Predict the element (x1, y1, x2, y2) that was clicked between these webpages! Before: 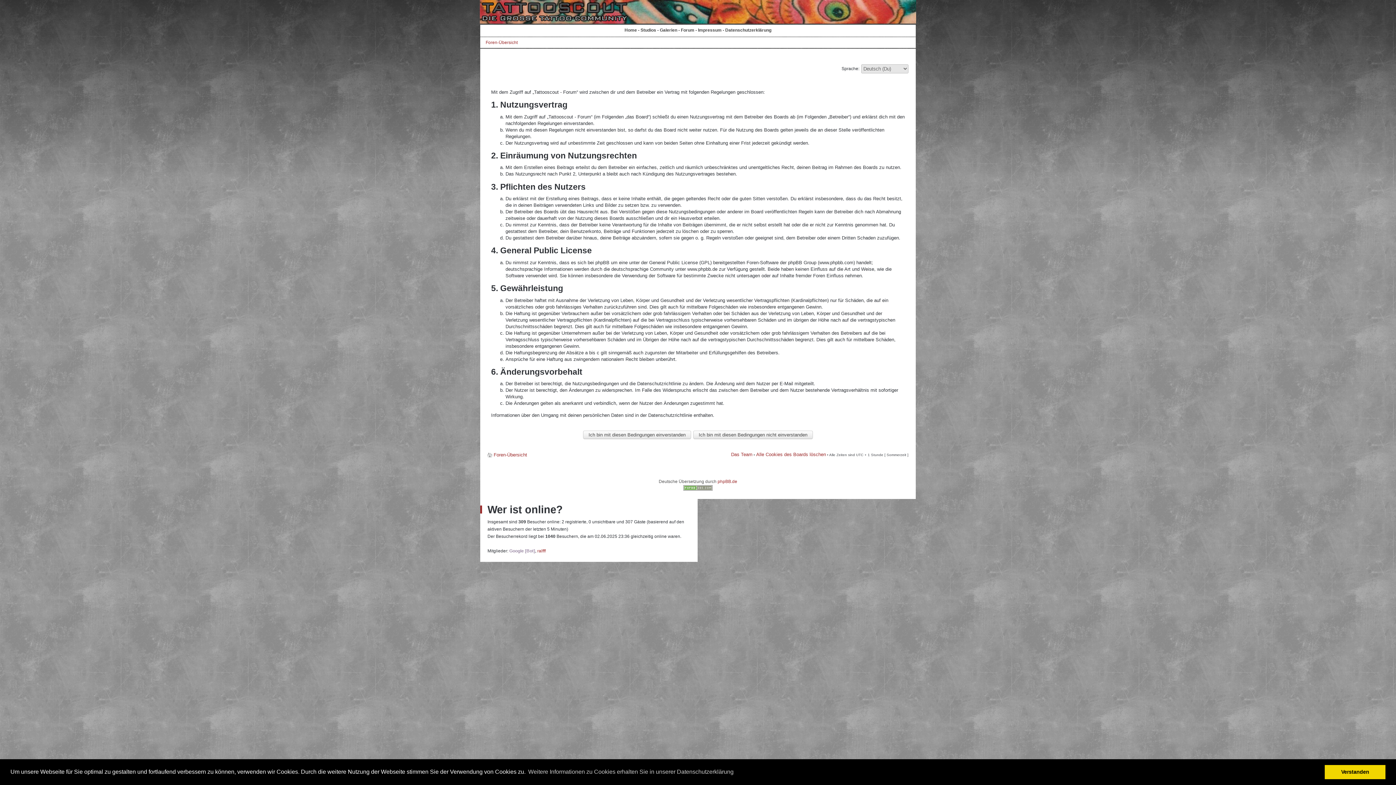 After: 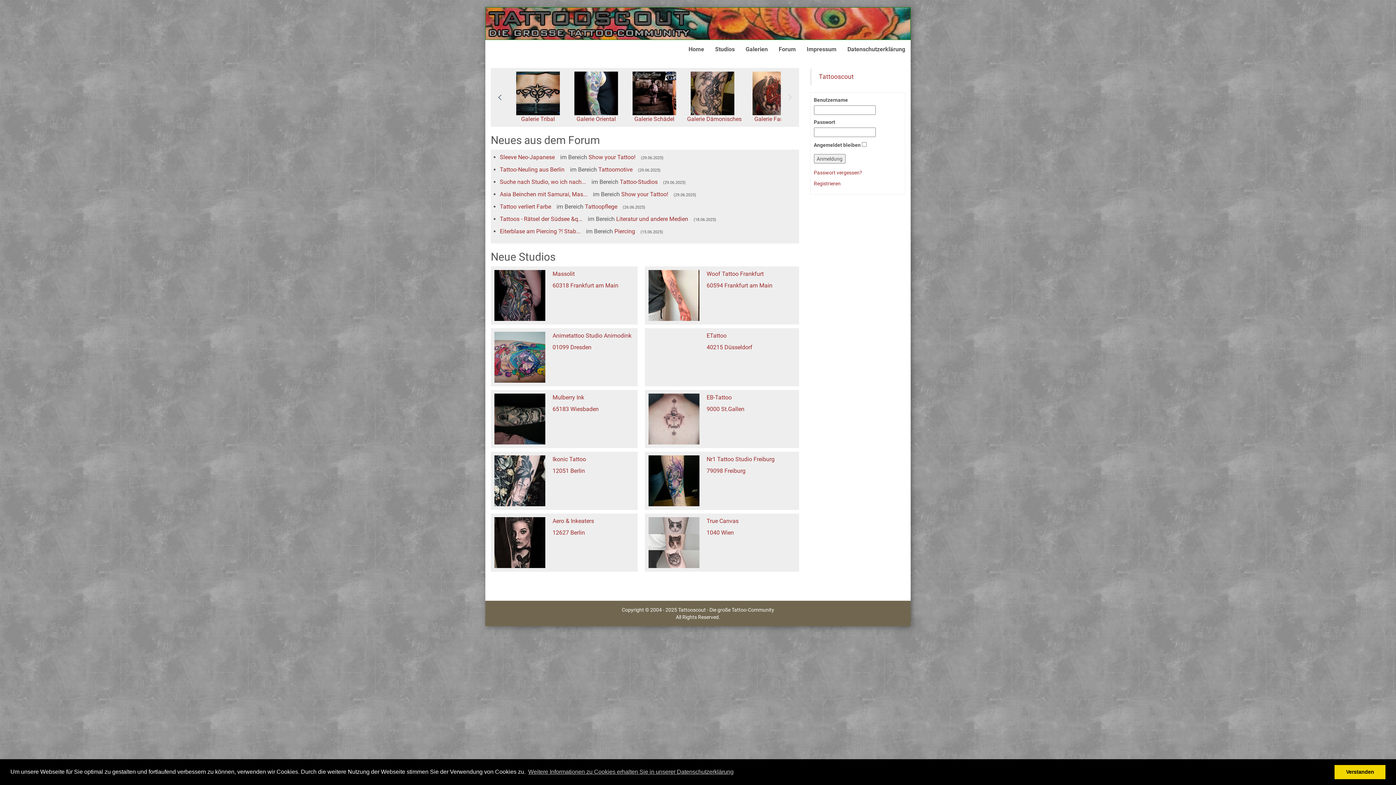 Action: bbox: (624, 27, 637, 32) label: Home